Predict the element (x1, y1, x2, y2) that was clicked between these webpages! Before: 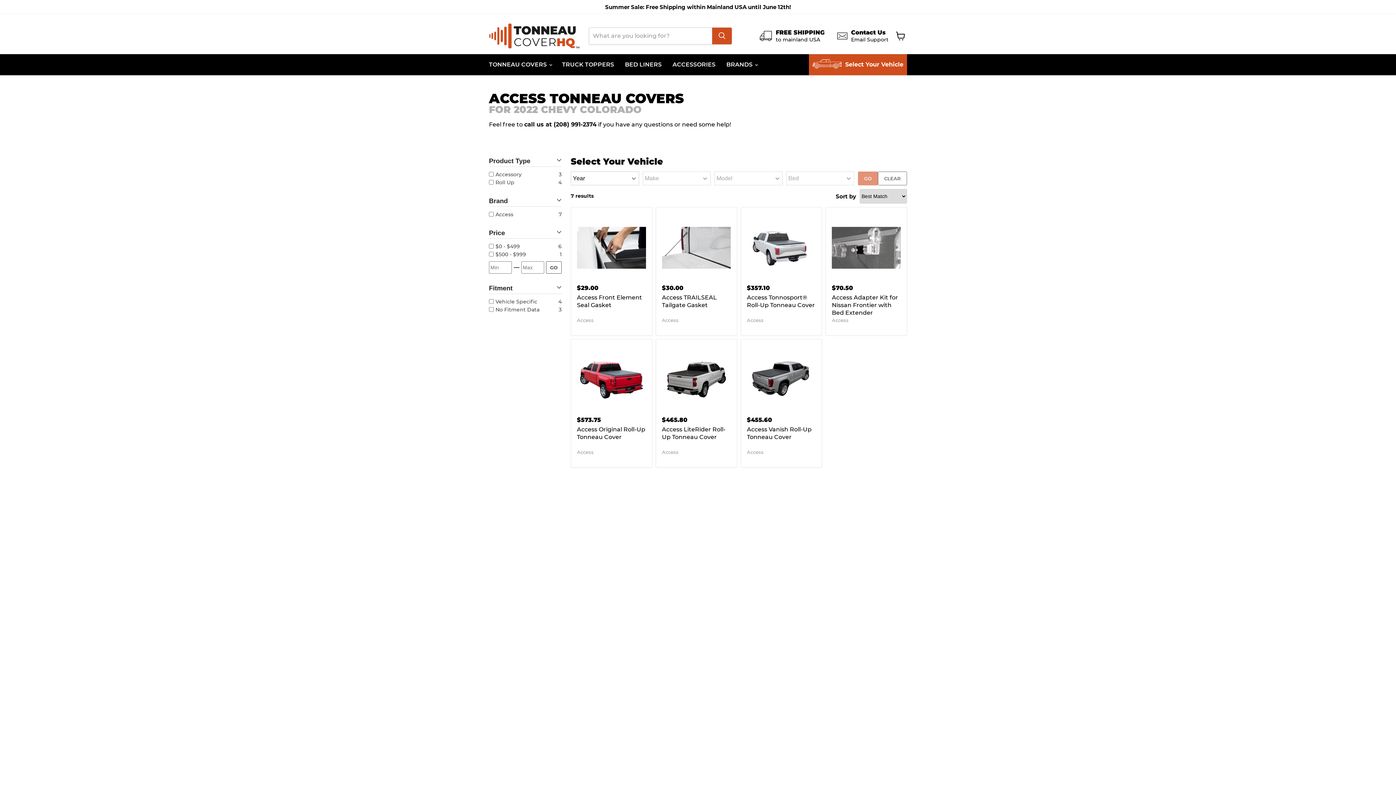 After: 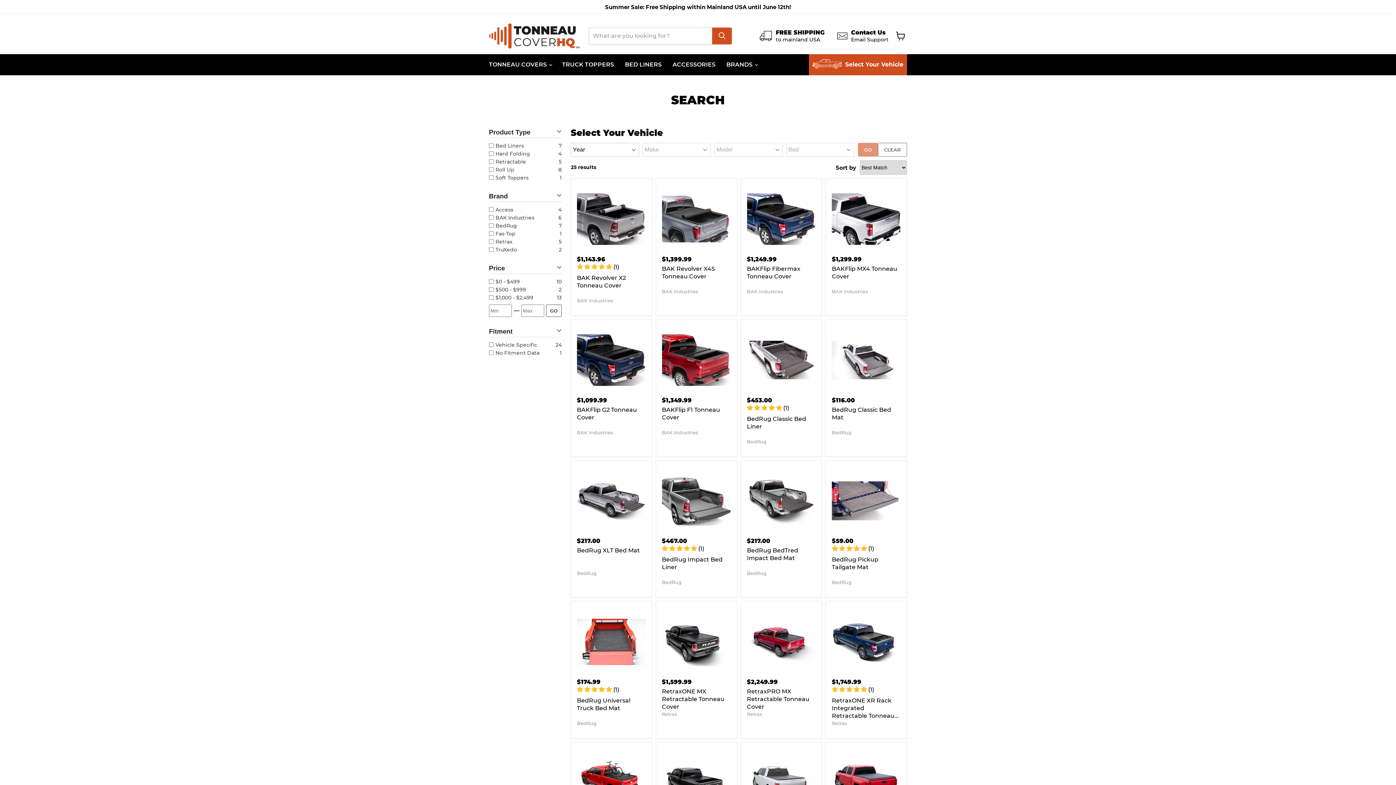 Action: bbox: (712, 27, 731, 44) label: search button